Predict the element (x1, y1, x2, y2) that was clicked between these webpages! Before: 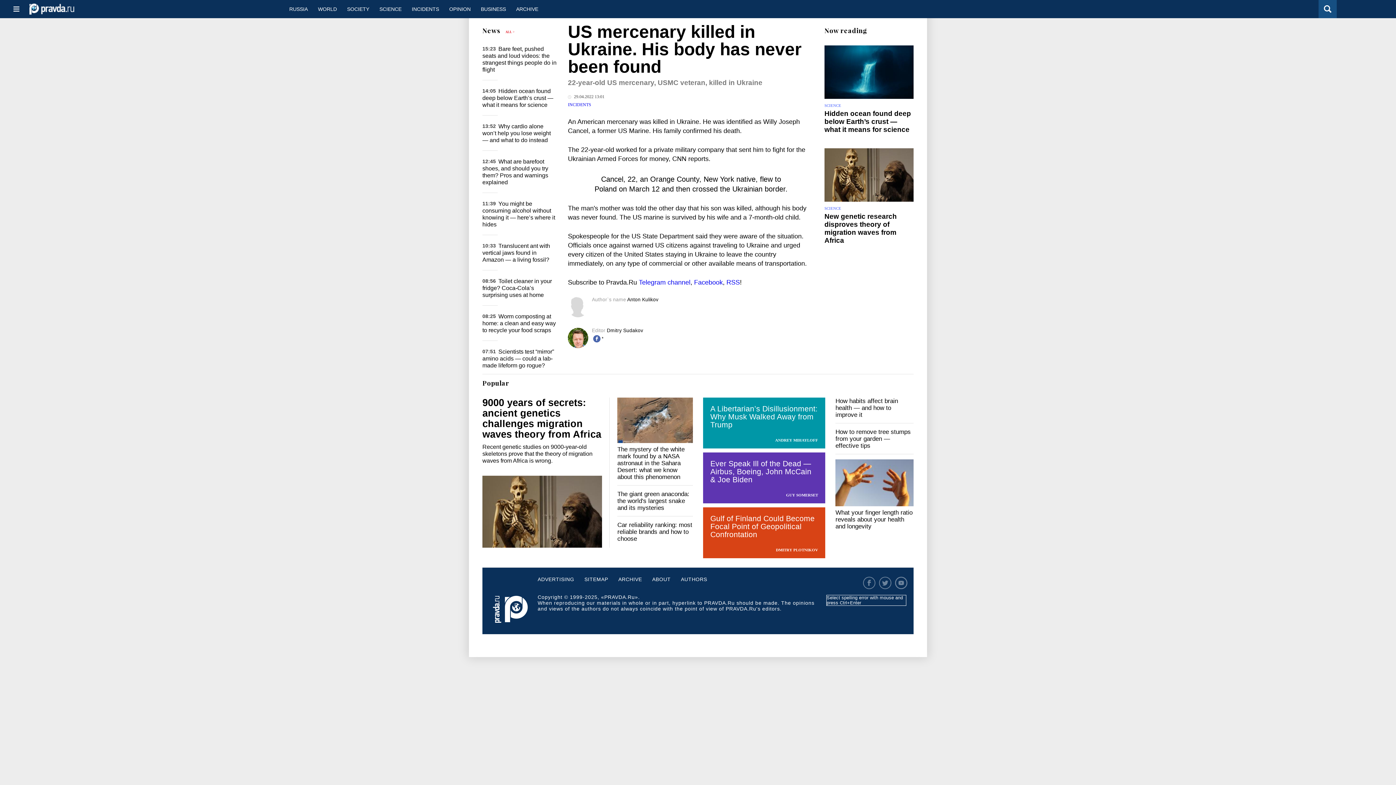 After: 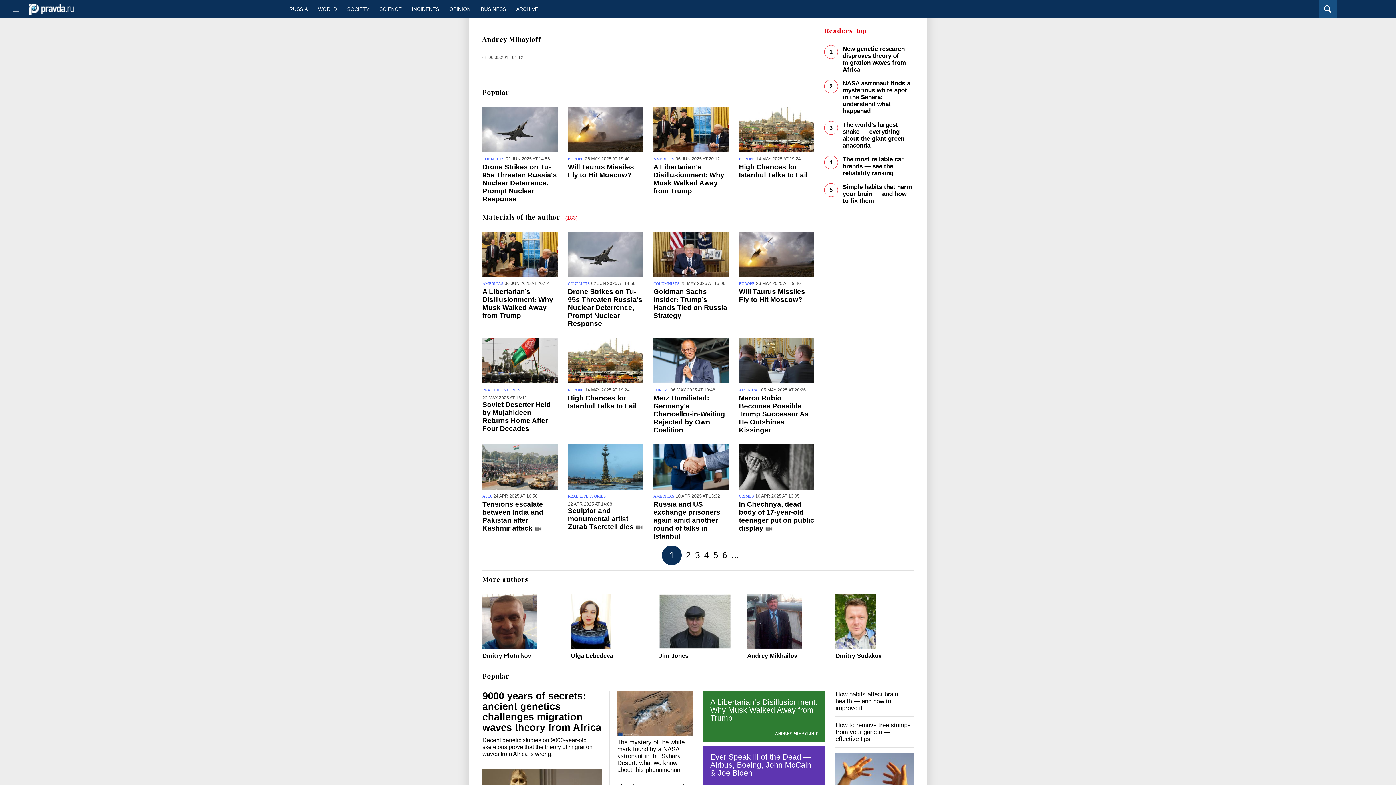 Action: label: ANDREY MIHAYLOFF bbox: (703, 438, 825, 442)